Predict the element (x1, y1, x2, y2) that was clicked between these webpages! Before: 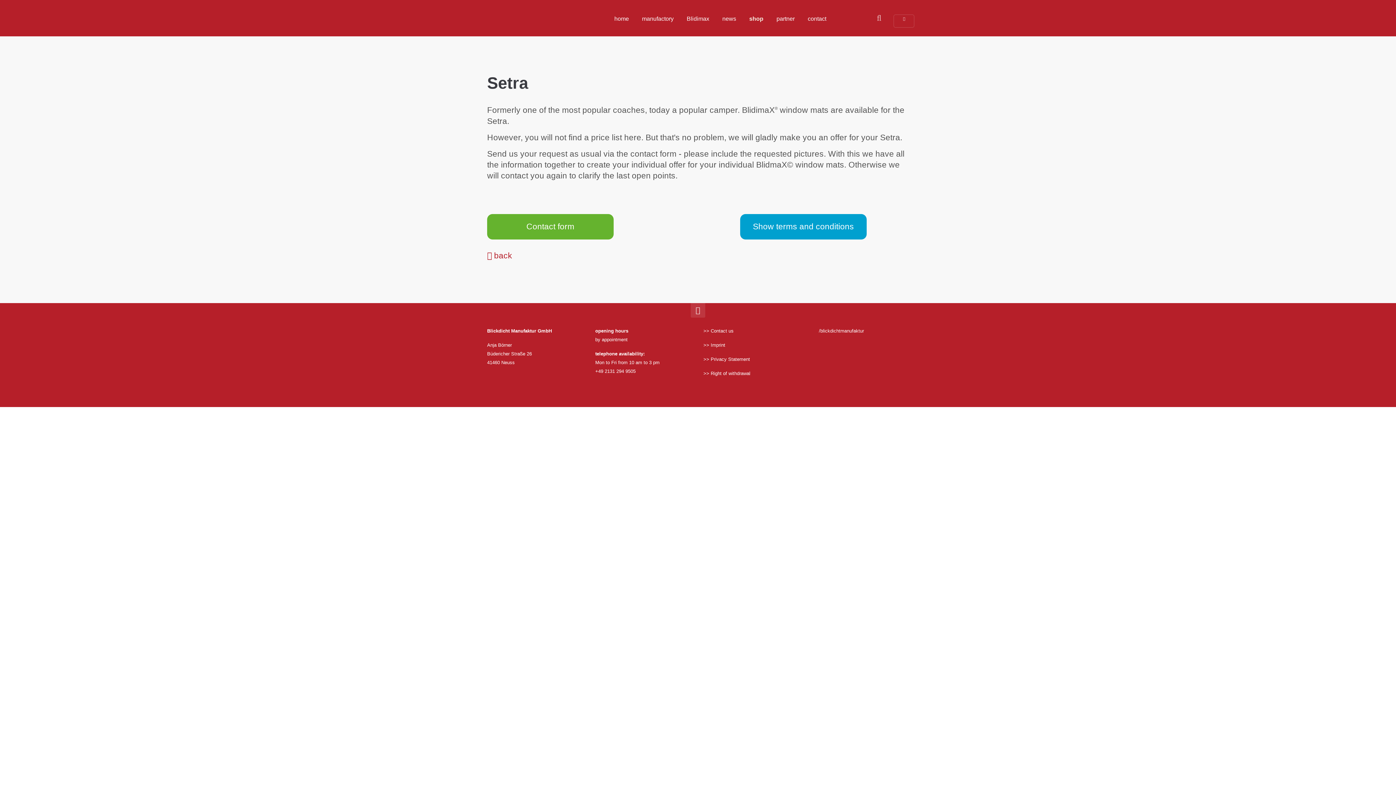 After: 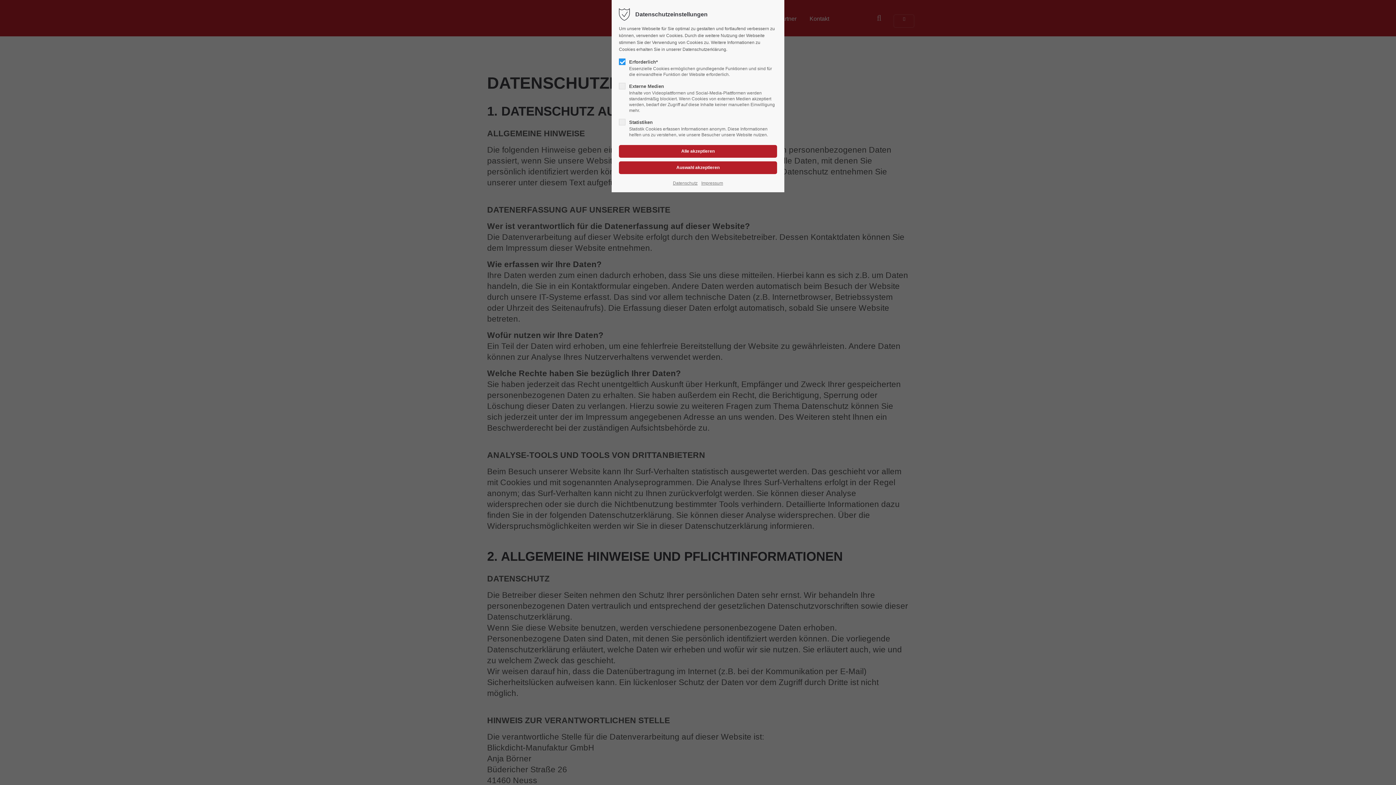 Action: label: >> Privacy Statement bbox: (703, 356, 750, 362)